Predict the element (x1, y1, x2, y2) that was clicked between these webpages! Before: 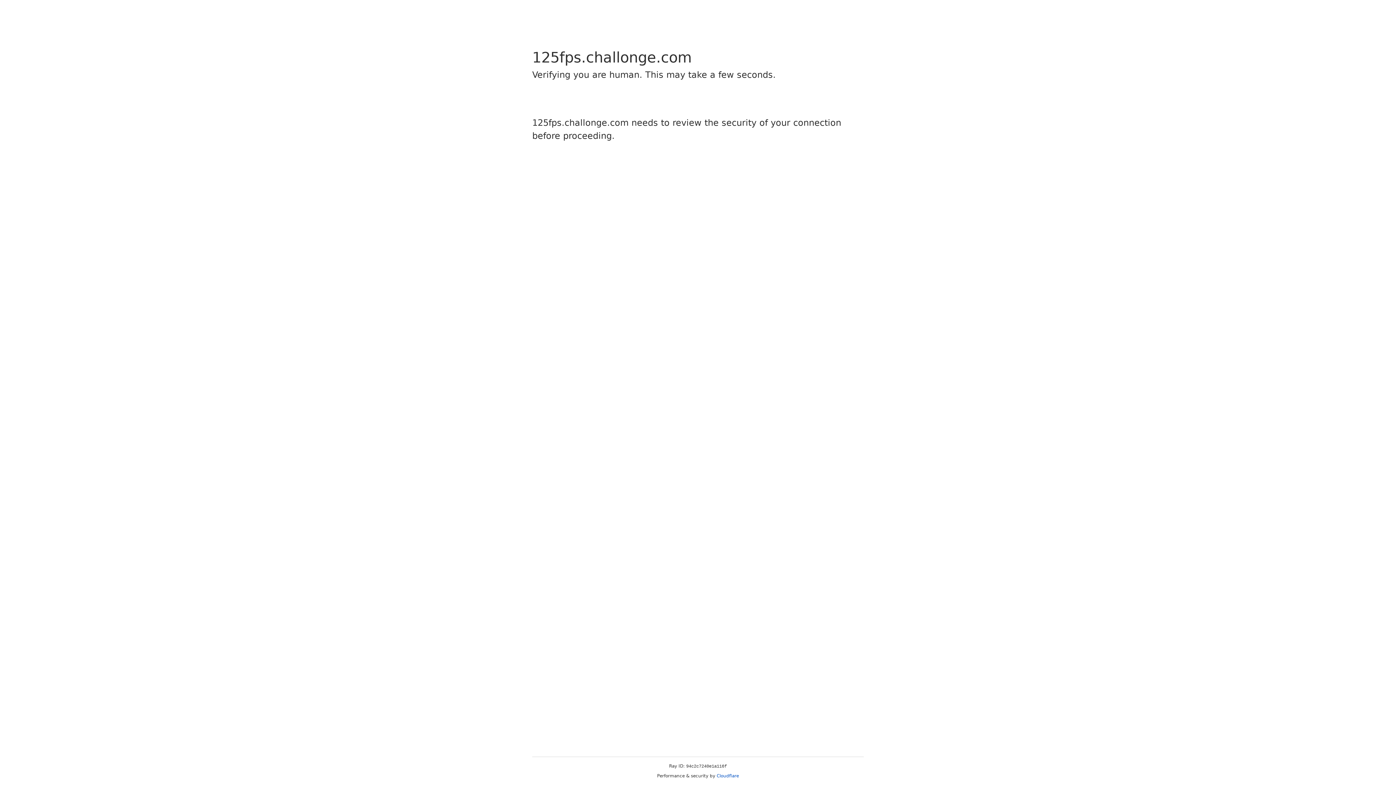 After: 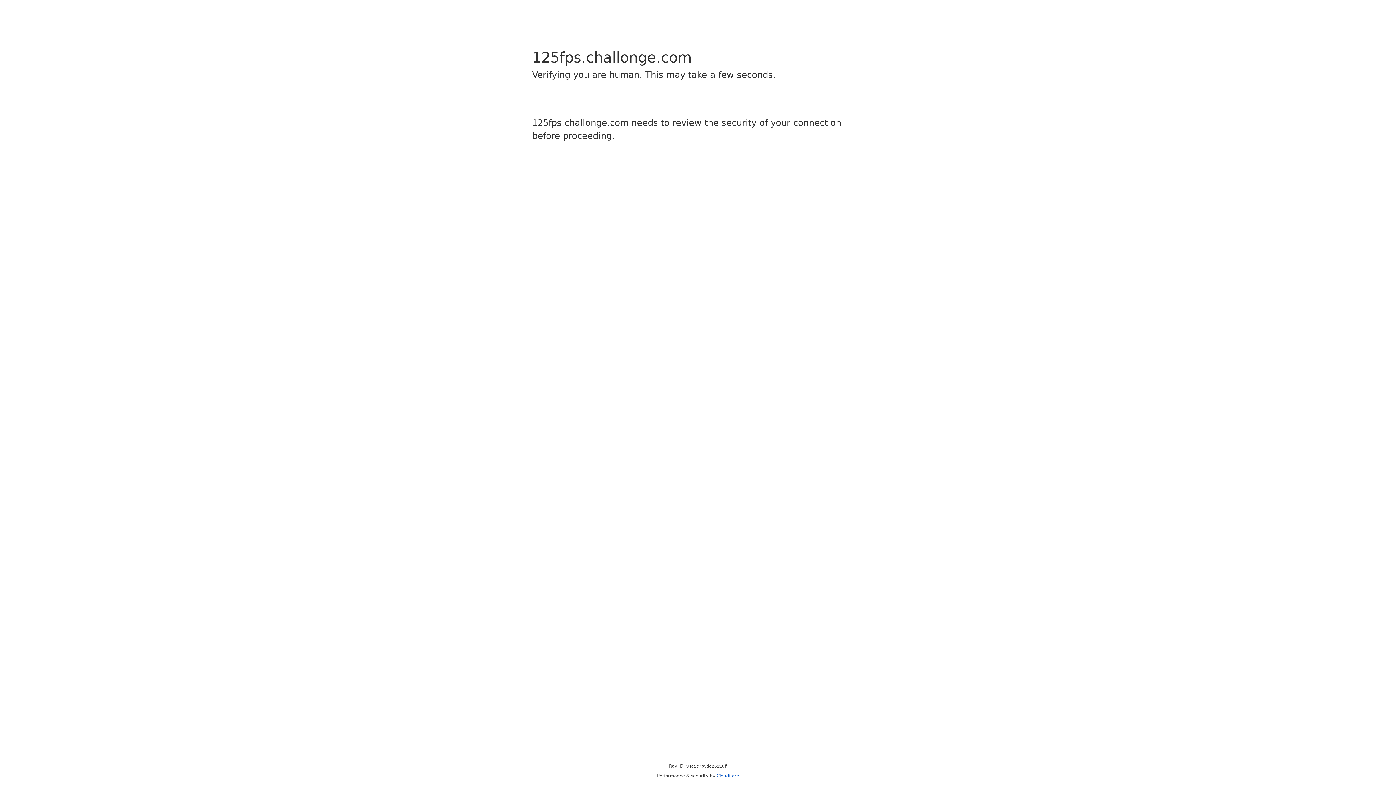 Action: label: Cloudflare bbox: (716, 773, 739, 778)